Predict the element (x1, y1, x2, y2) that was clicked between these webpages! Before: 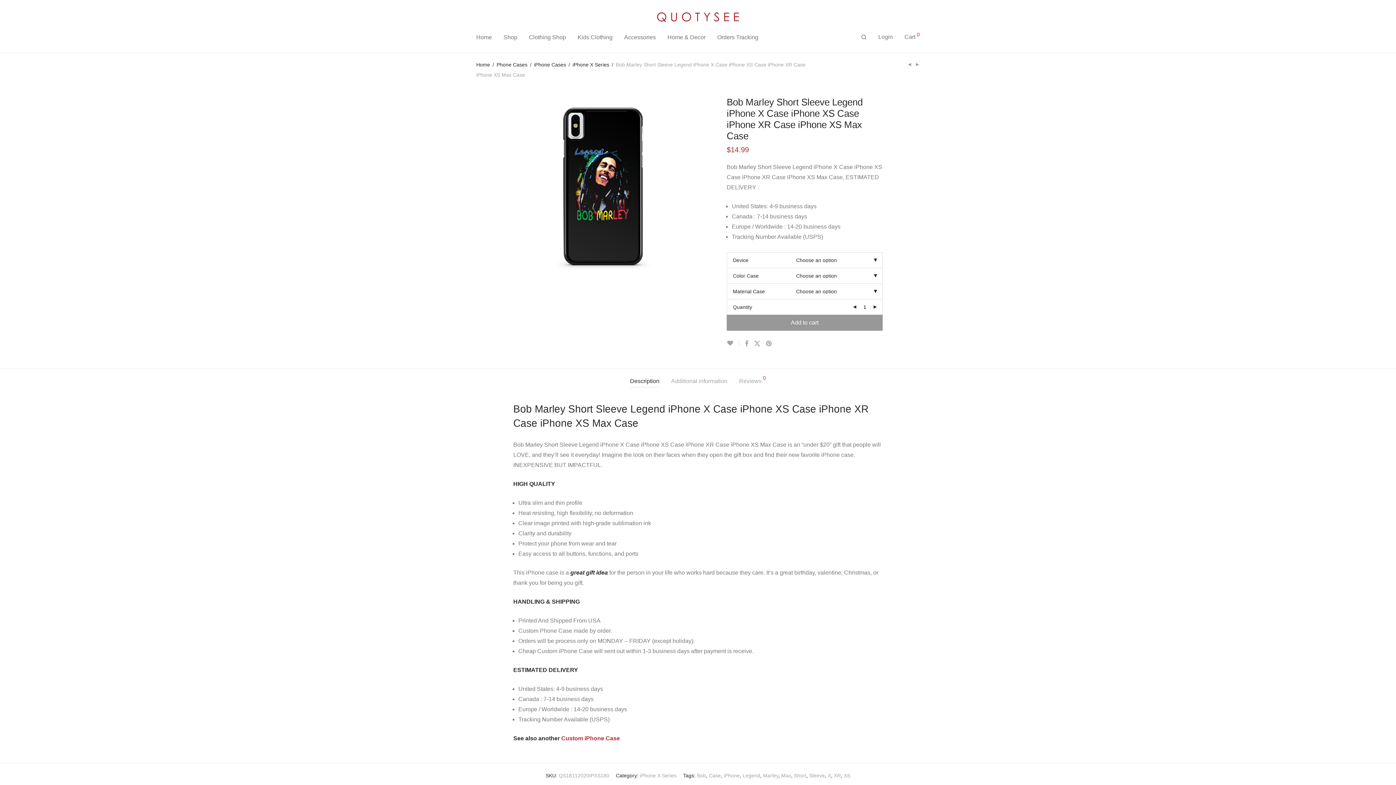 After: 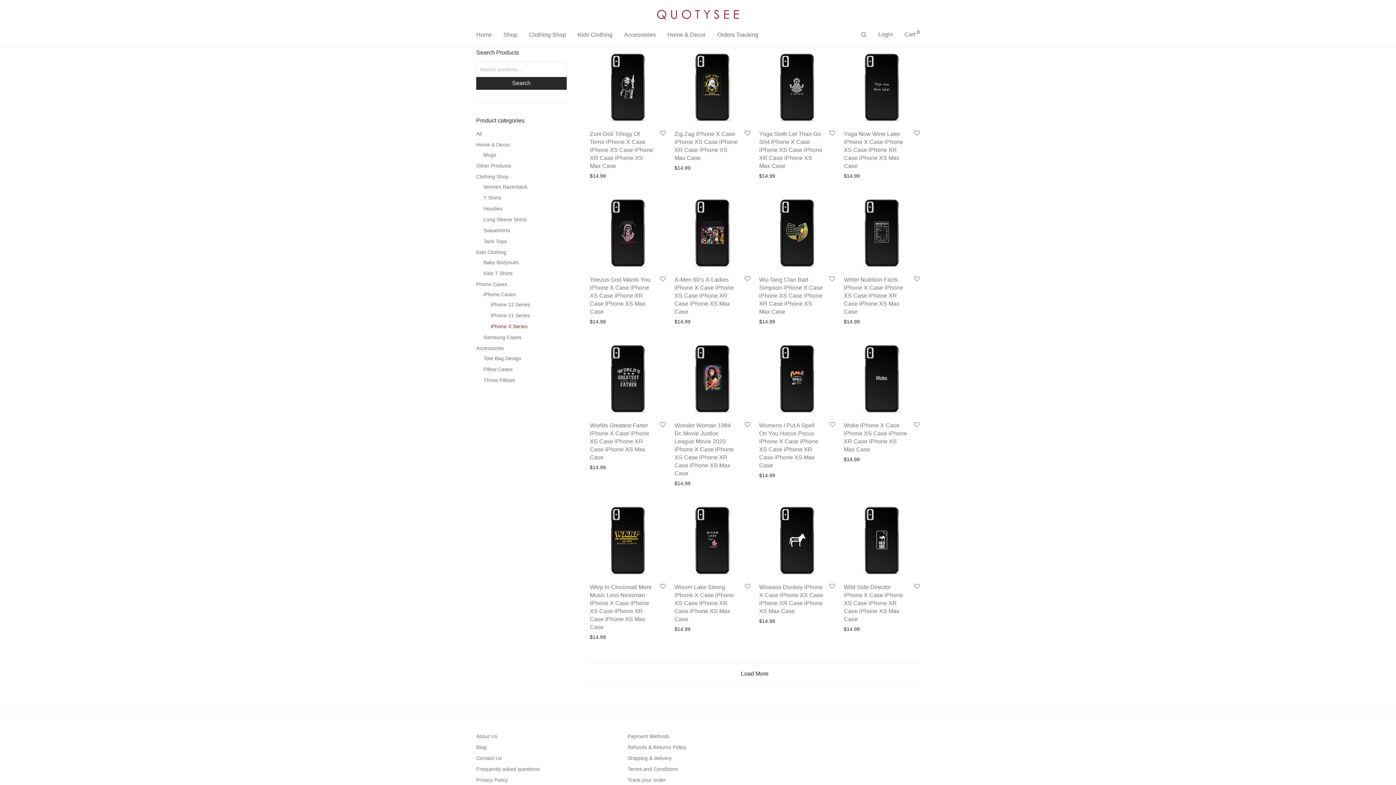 Action: label: iPhone X Series bbox: (572, 59, 609, 69)